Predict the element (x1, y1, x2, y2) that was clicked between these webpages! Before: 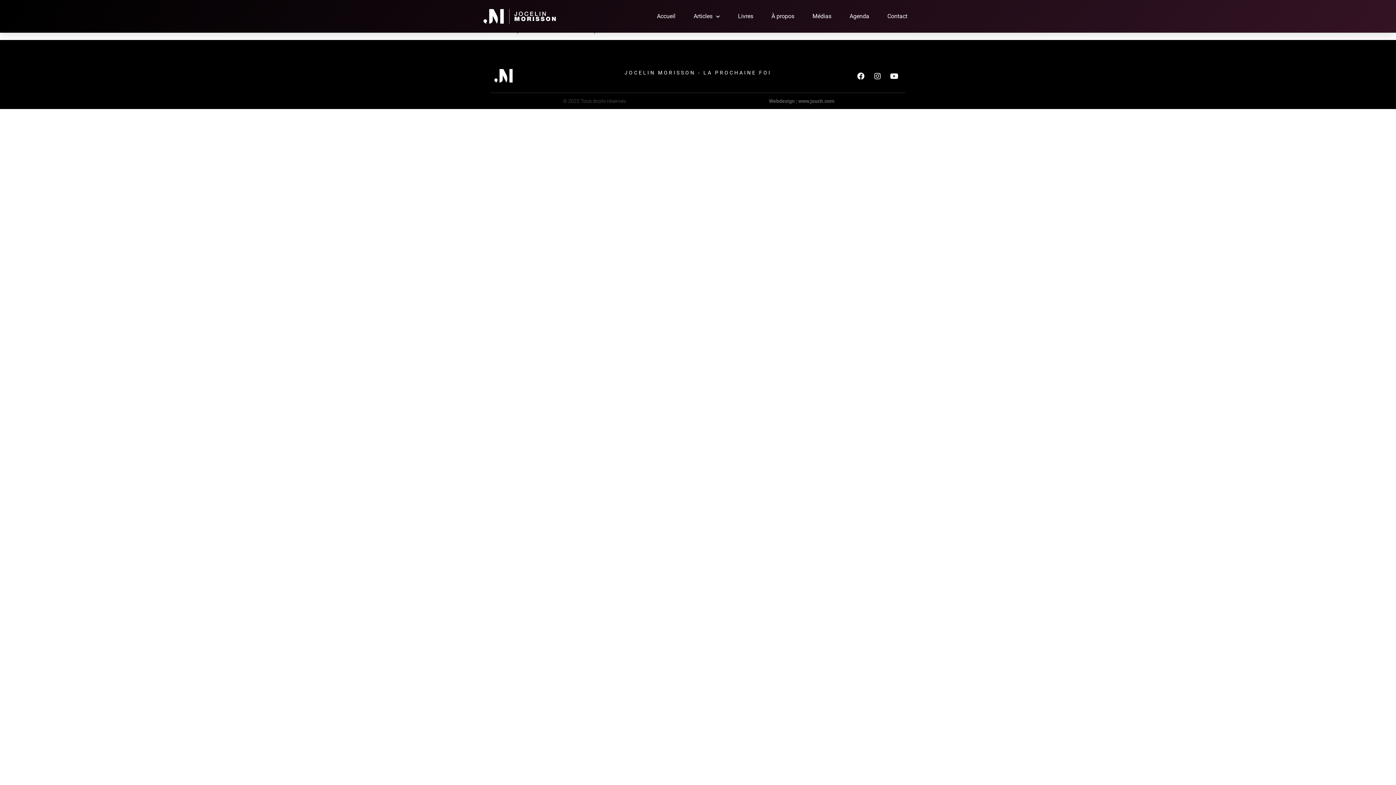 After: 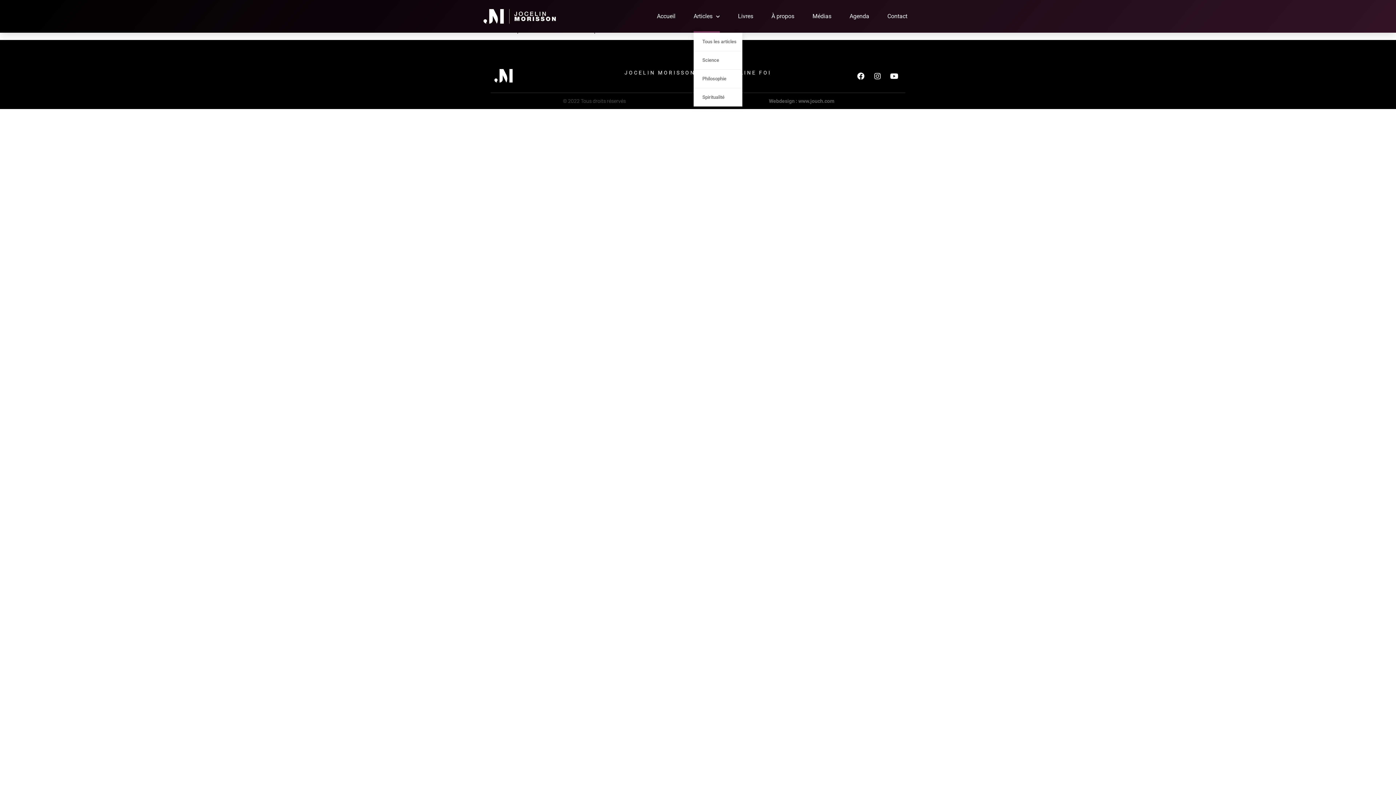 Action: bbox: (693, 0, 719, 32) label: Articles